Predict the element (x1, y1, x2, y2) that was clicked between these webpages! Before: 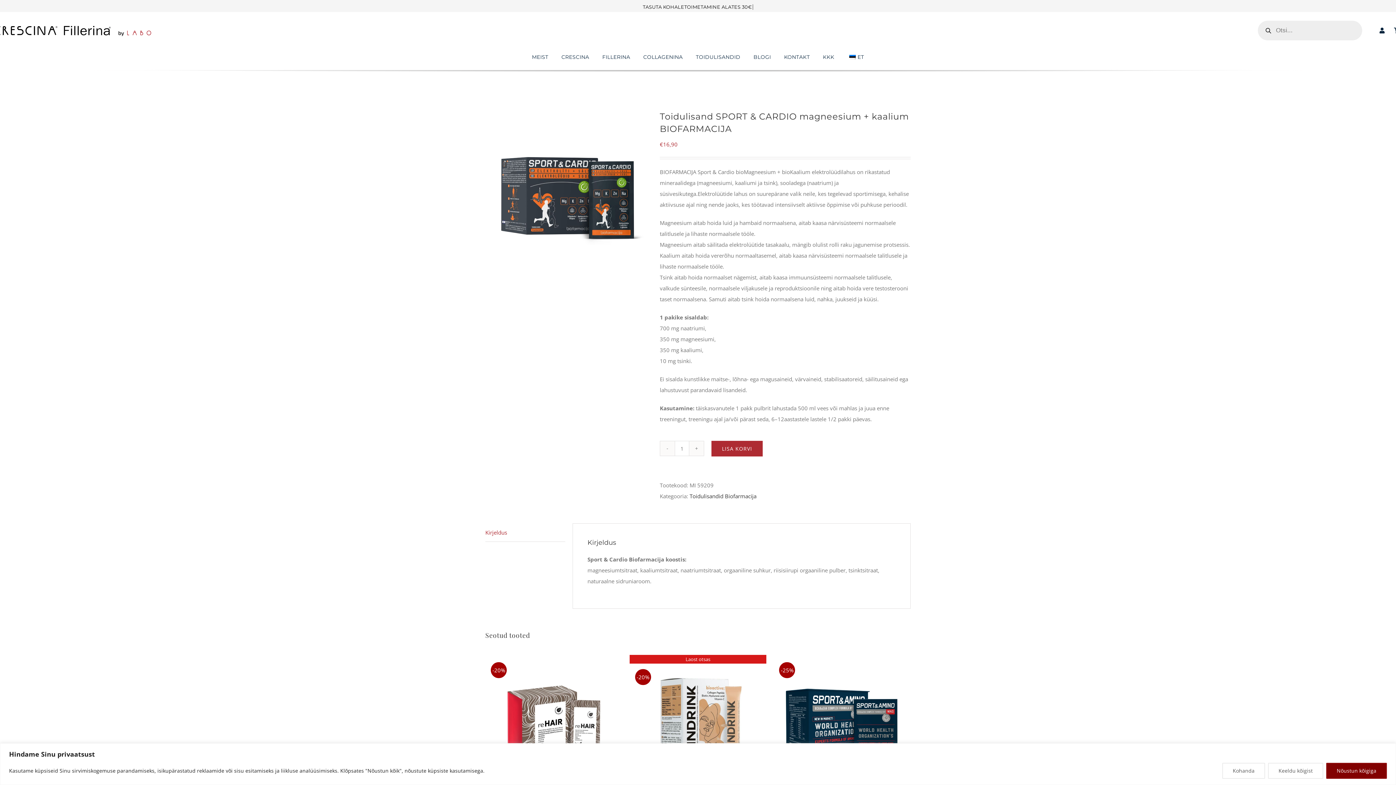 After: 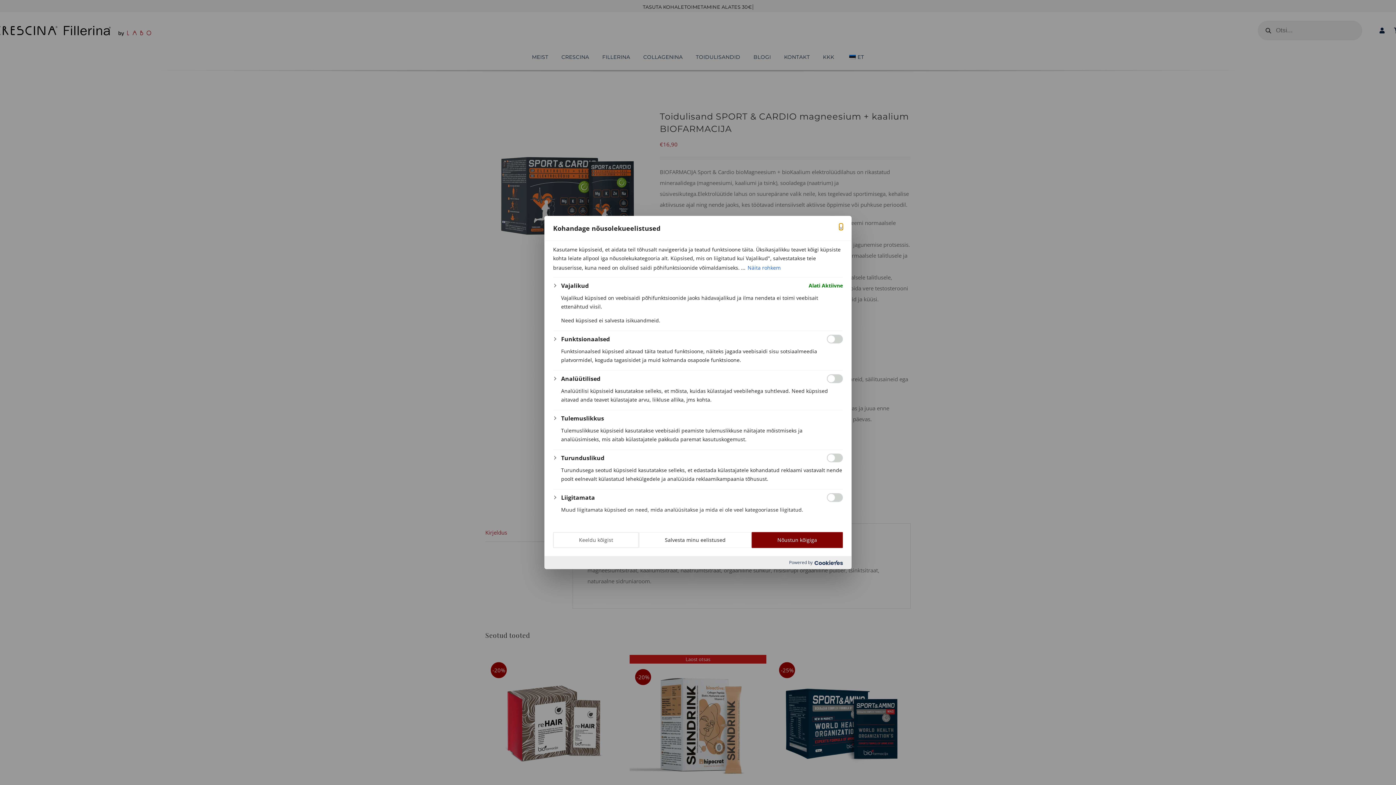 Action: bbox: (1222, 763, 1265, 779) label: Kohanda